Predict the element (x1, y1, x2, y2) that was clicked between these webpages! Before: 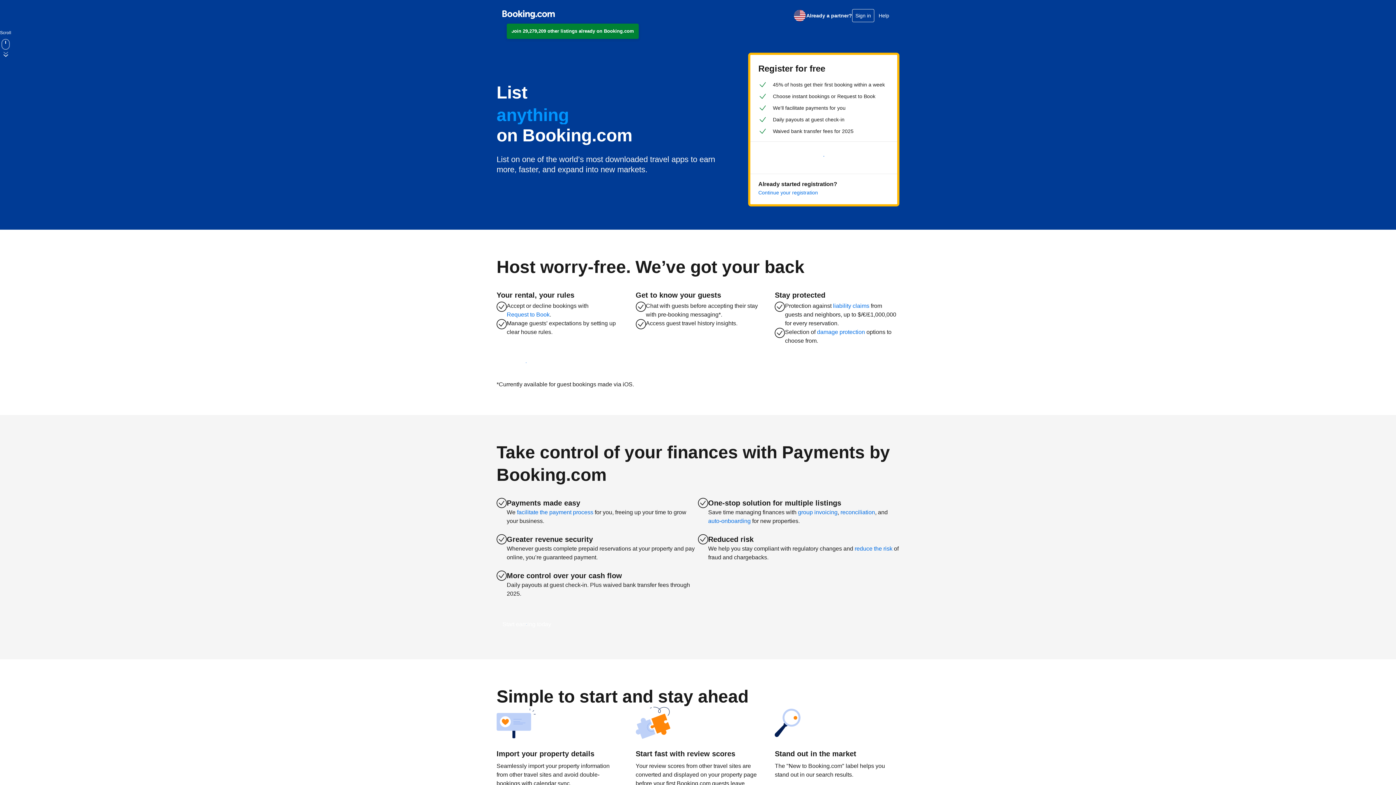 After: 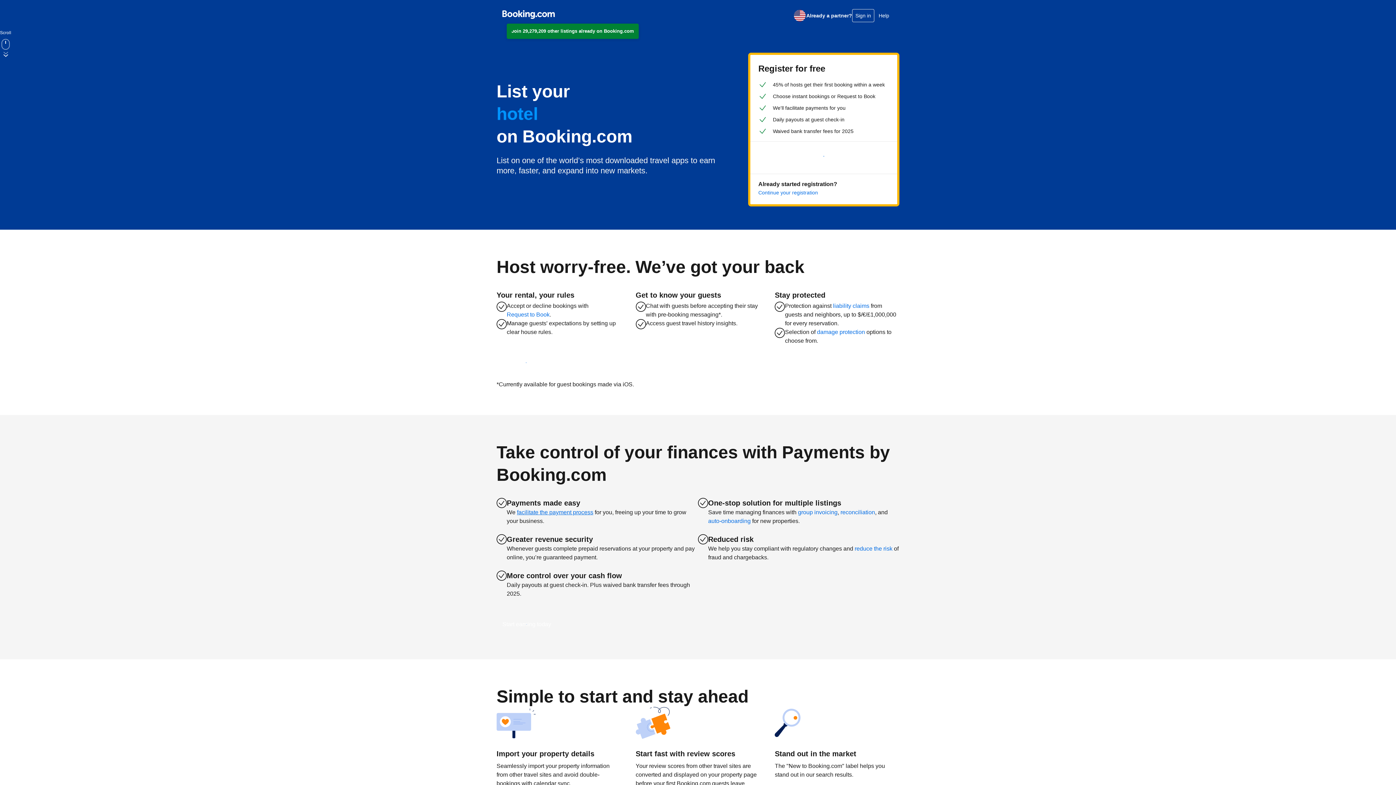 Action: bbox: (517, 508, 593, 517) label: facilitate the payment process